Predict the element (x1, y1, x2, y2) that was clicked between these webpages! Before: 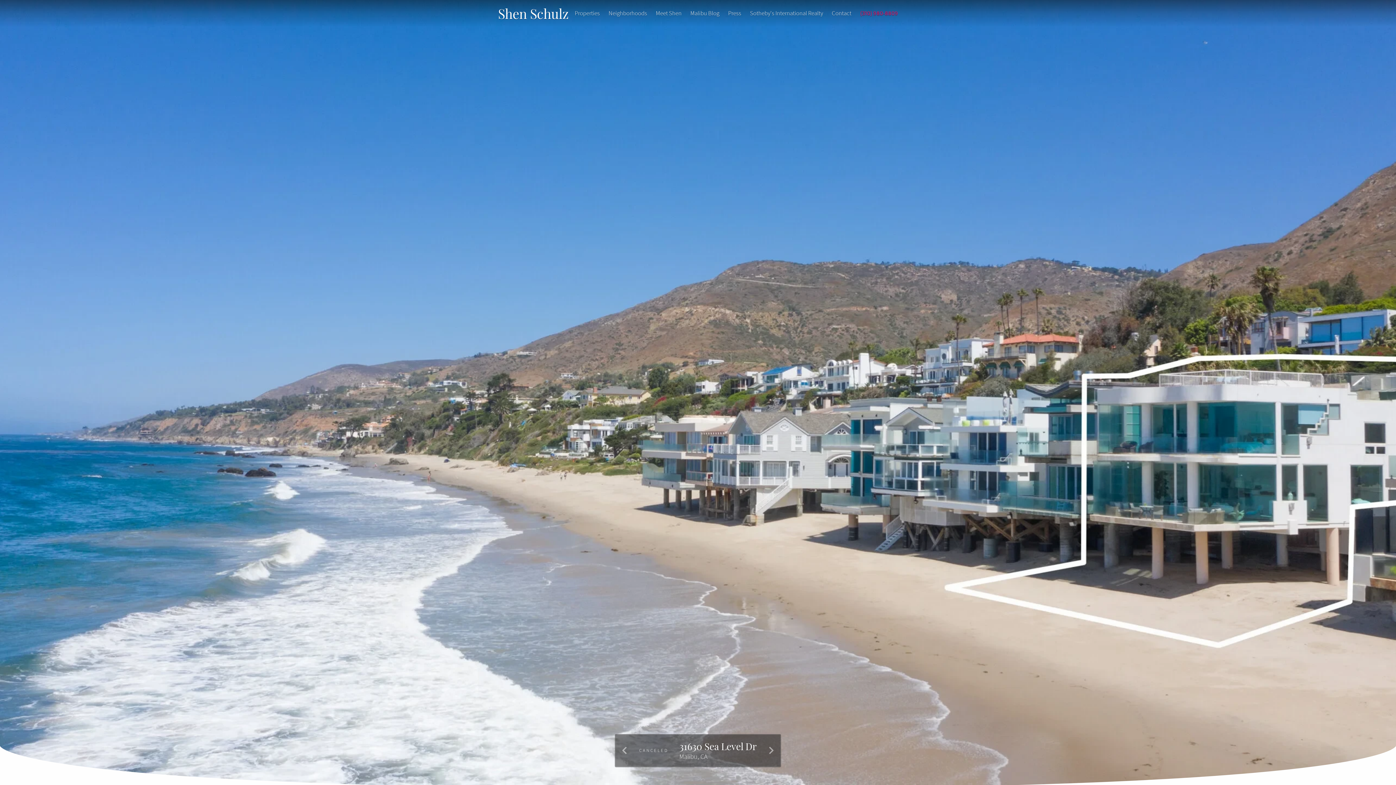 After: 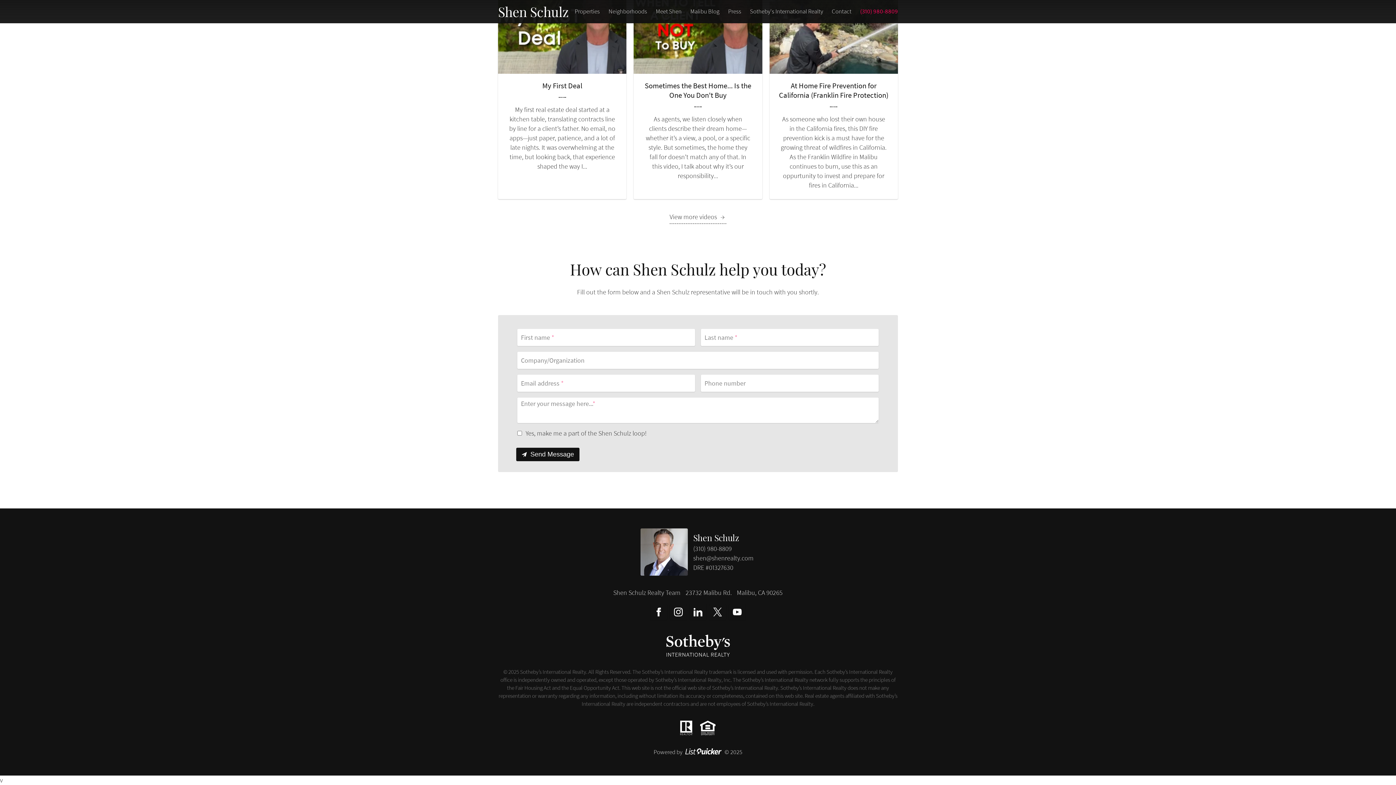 Action: bbox: (827, 1, 856, 25) label: Contact